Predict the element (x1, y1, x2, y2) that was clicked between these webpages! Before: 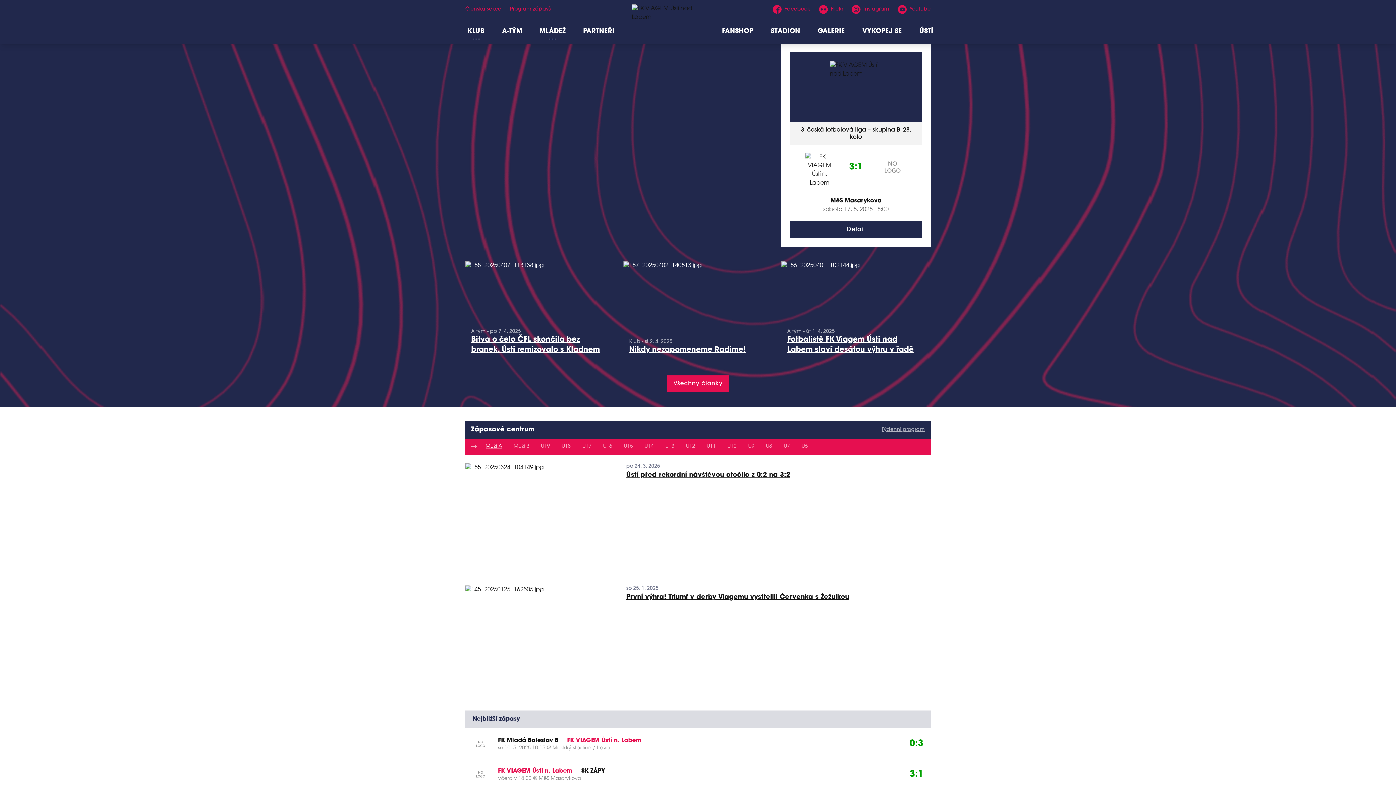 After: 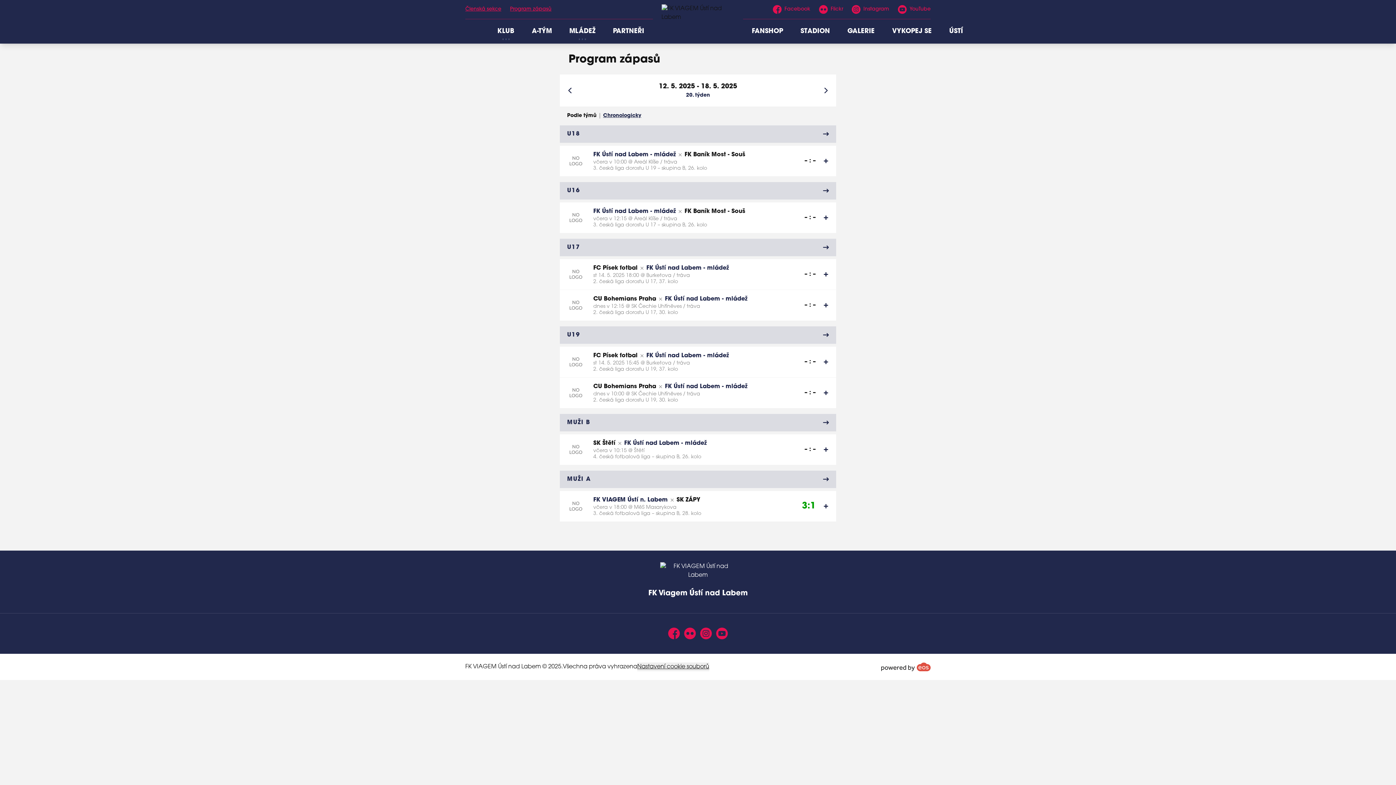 Action: bbox: (505, 4, 556, 14) label: Program zápasů